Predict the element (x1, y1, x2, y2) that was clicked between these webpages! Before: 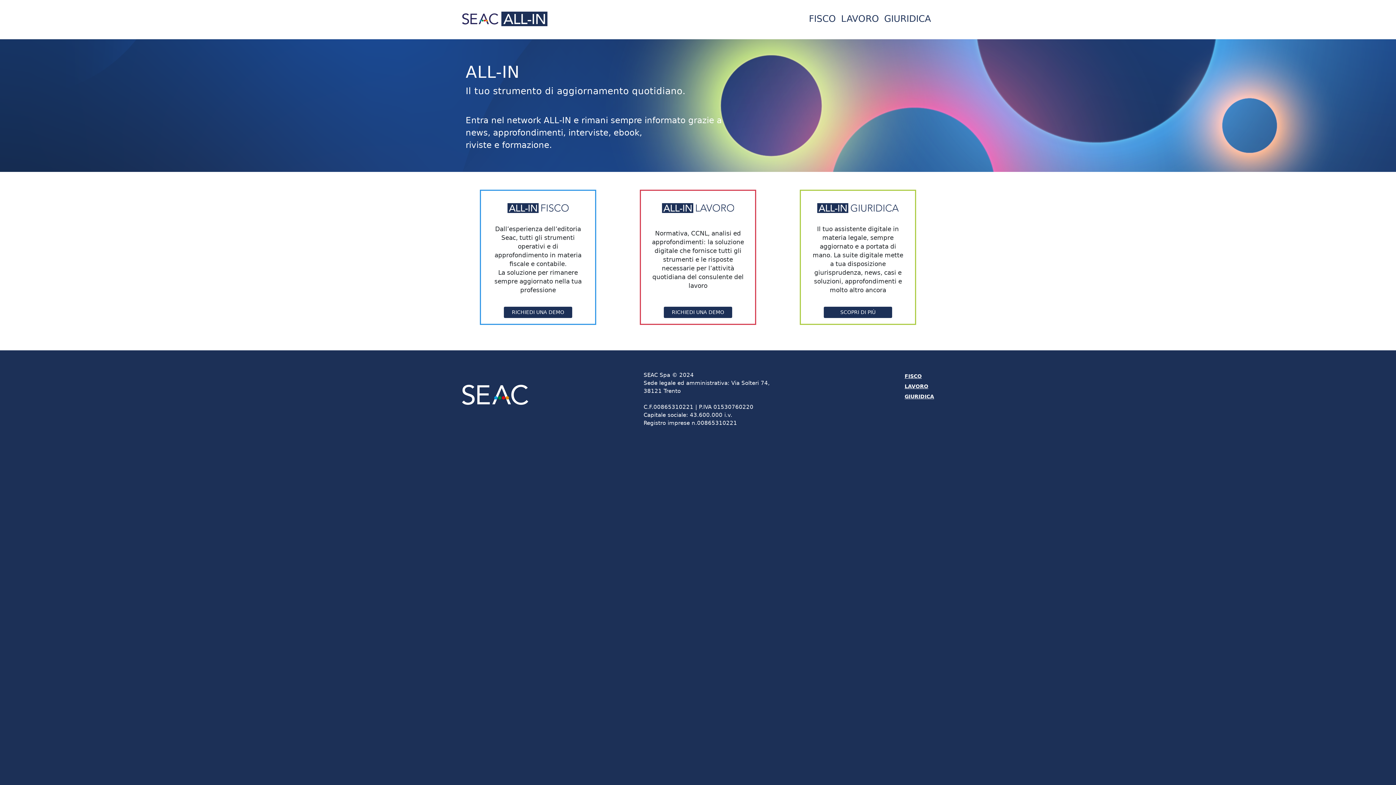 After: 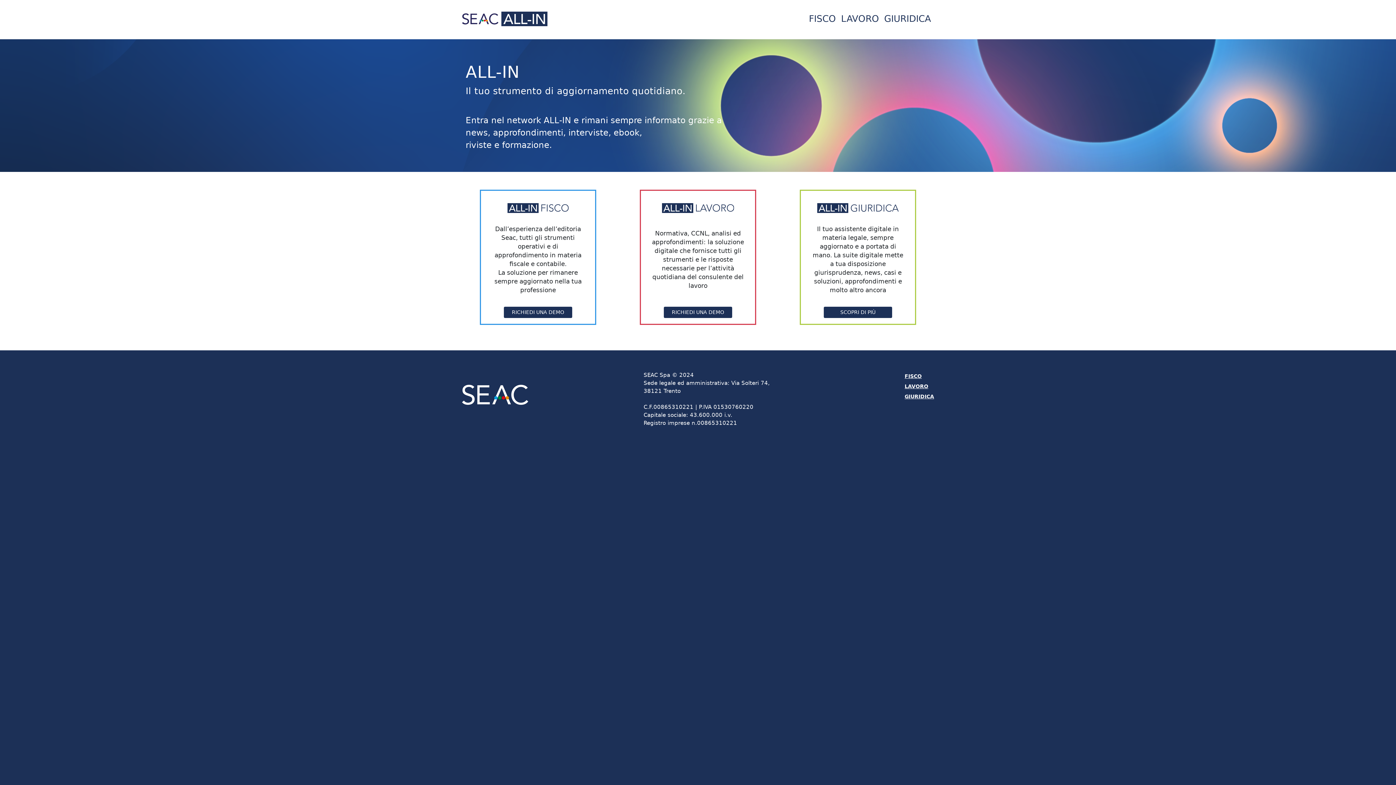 Action: bbox: (824, 307, 892, 318) label: SCOPRI DI PIÙ